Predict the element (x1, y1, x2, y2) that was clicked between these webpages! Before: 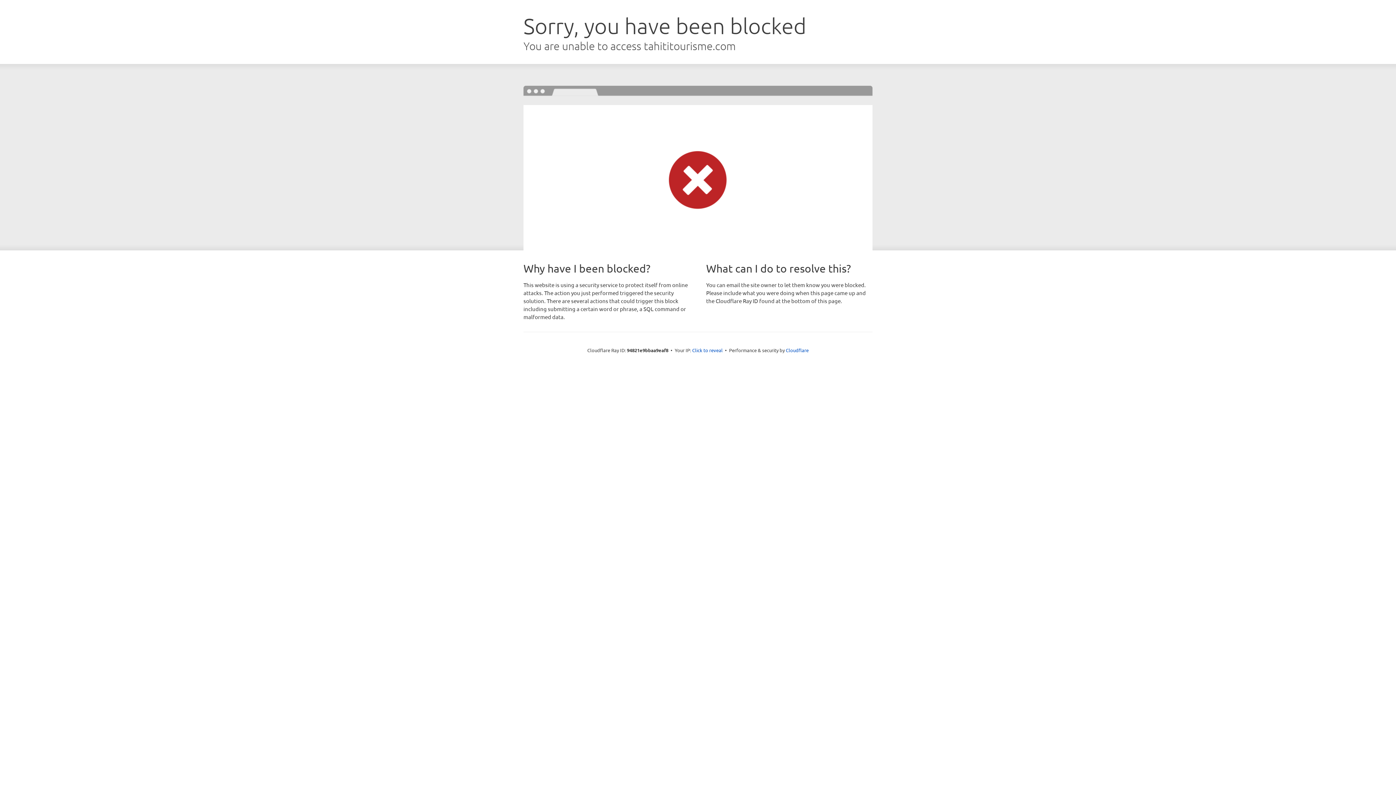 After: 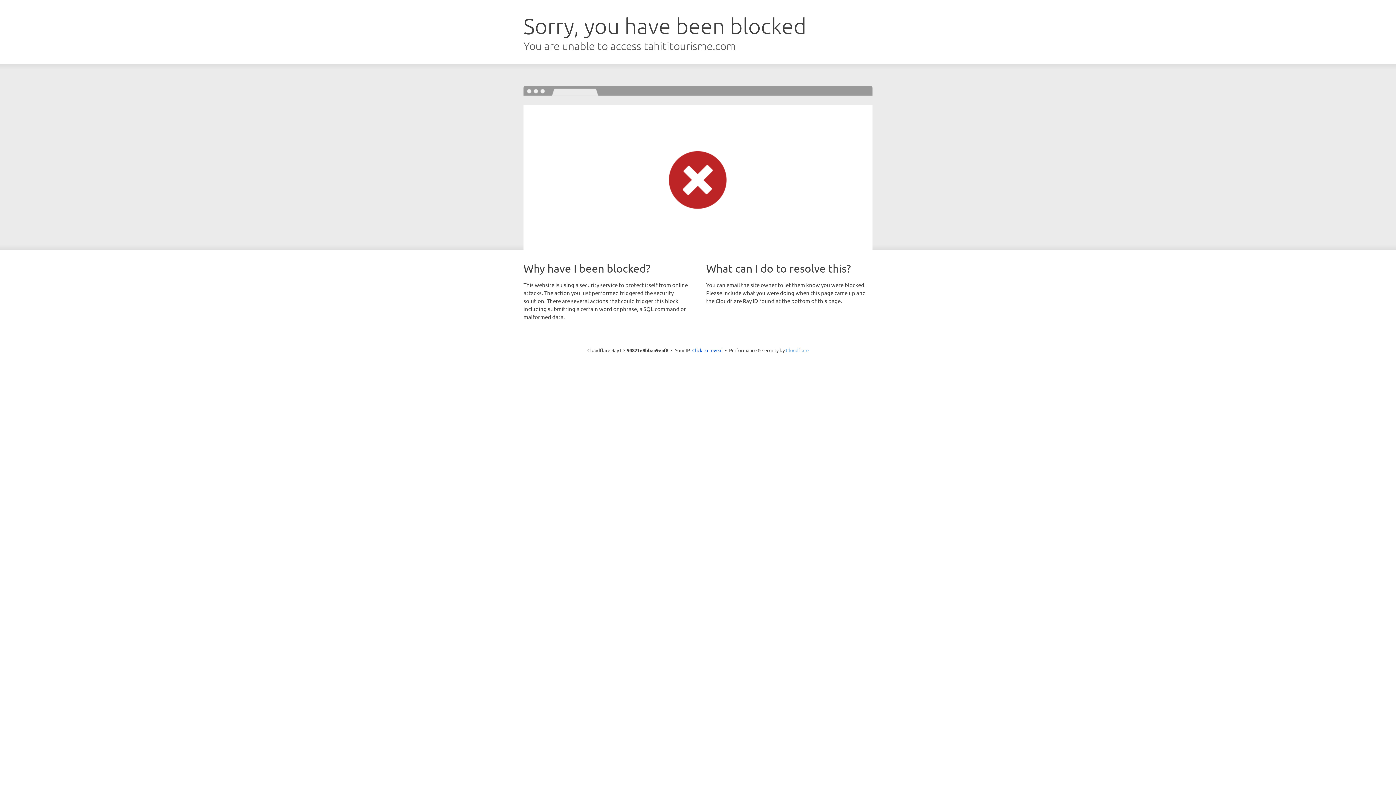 Action: bbox: (786, 347, 808, 353) label: Cloudflare